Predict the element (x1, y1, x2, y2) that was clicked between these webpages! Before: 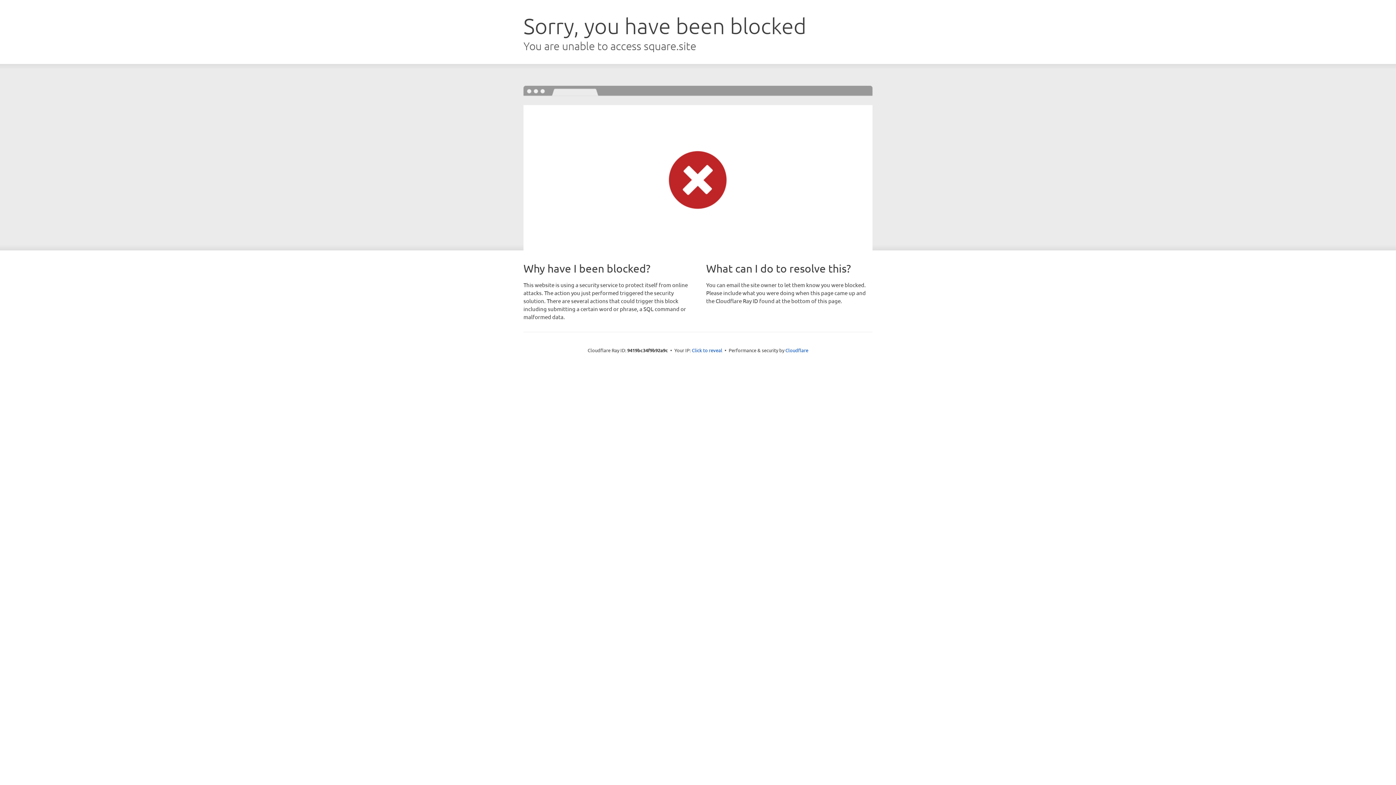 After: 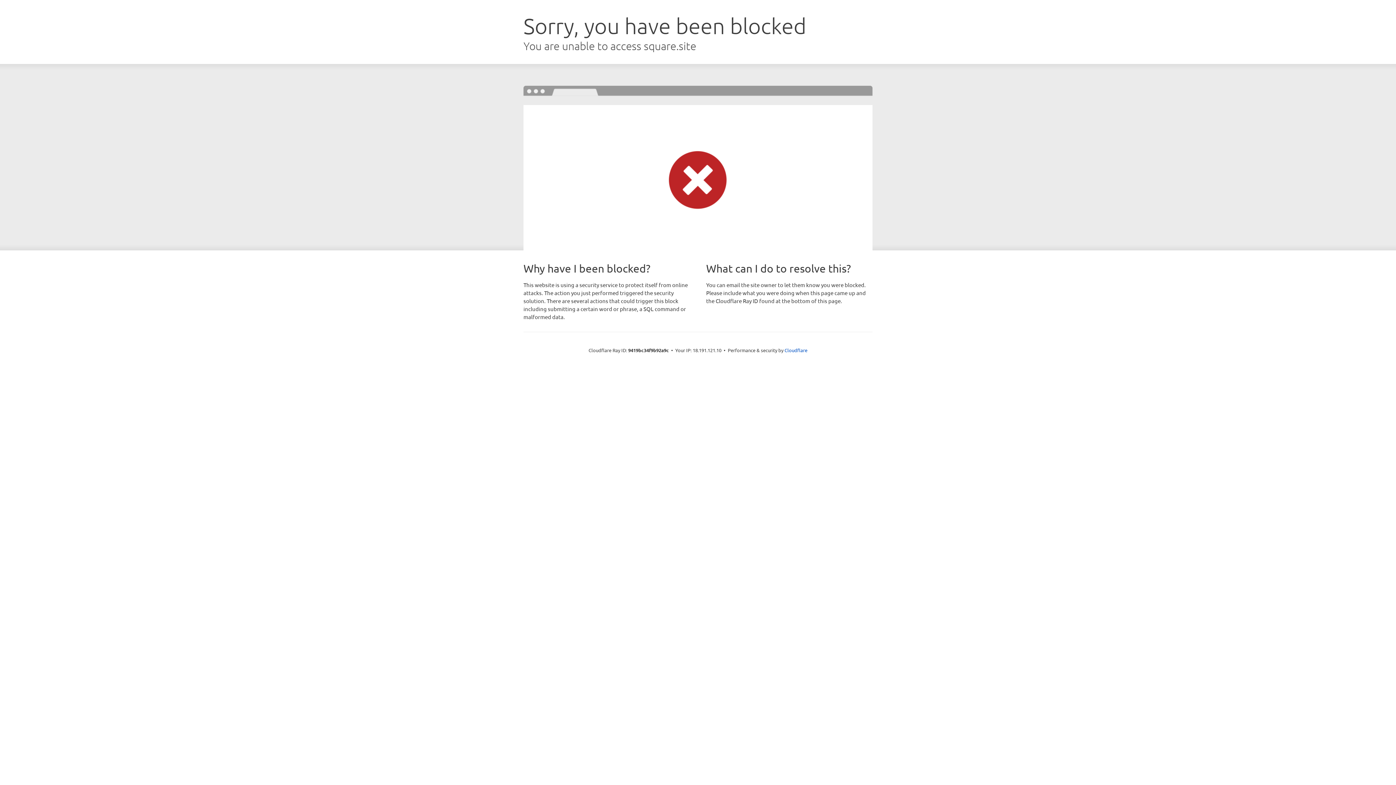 Action: bbox: (692, 346, 722, 353) label: Click to reveal